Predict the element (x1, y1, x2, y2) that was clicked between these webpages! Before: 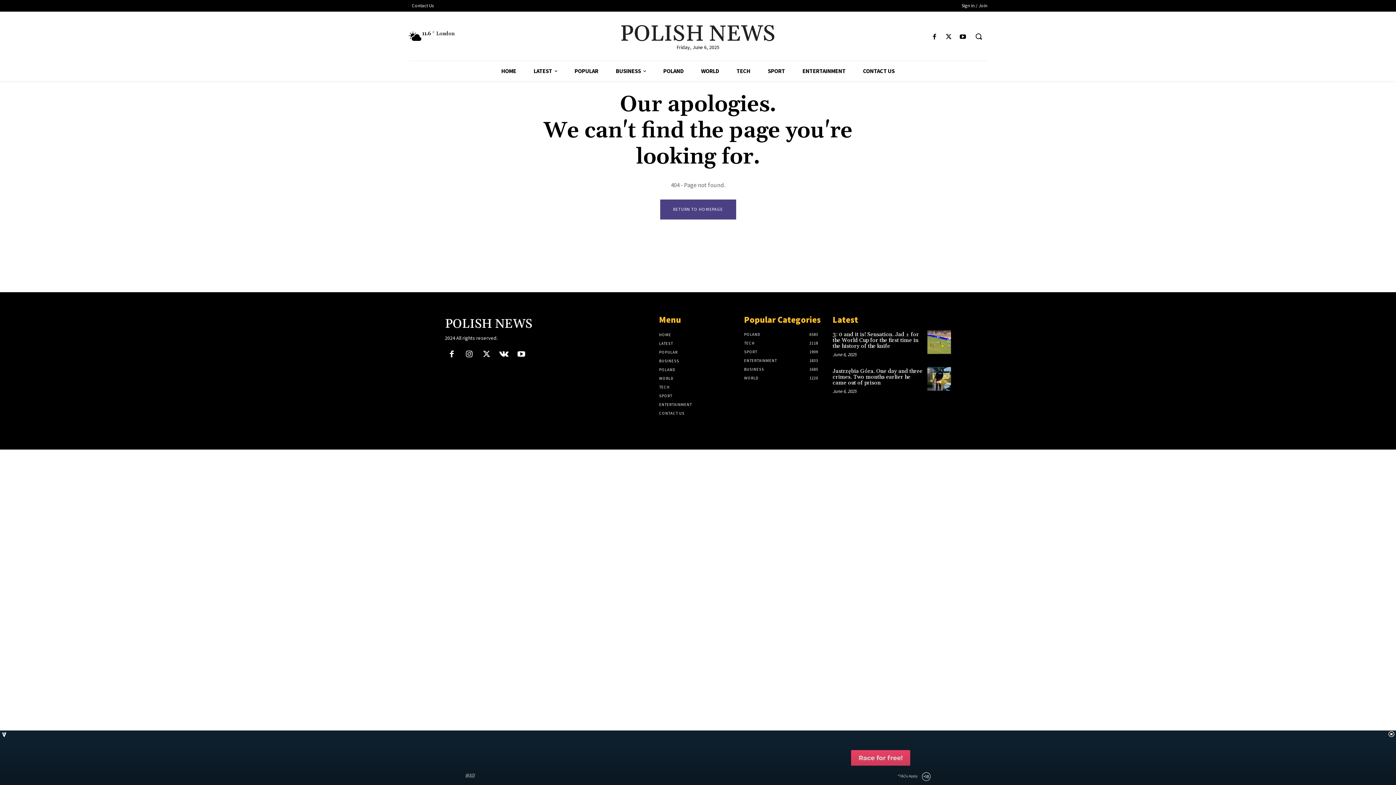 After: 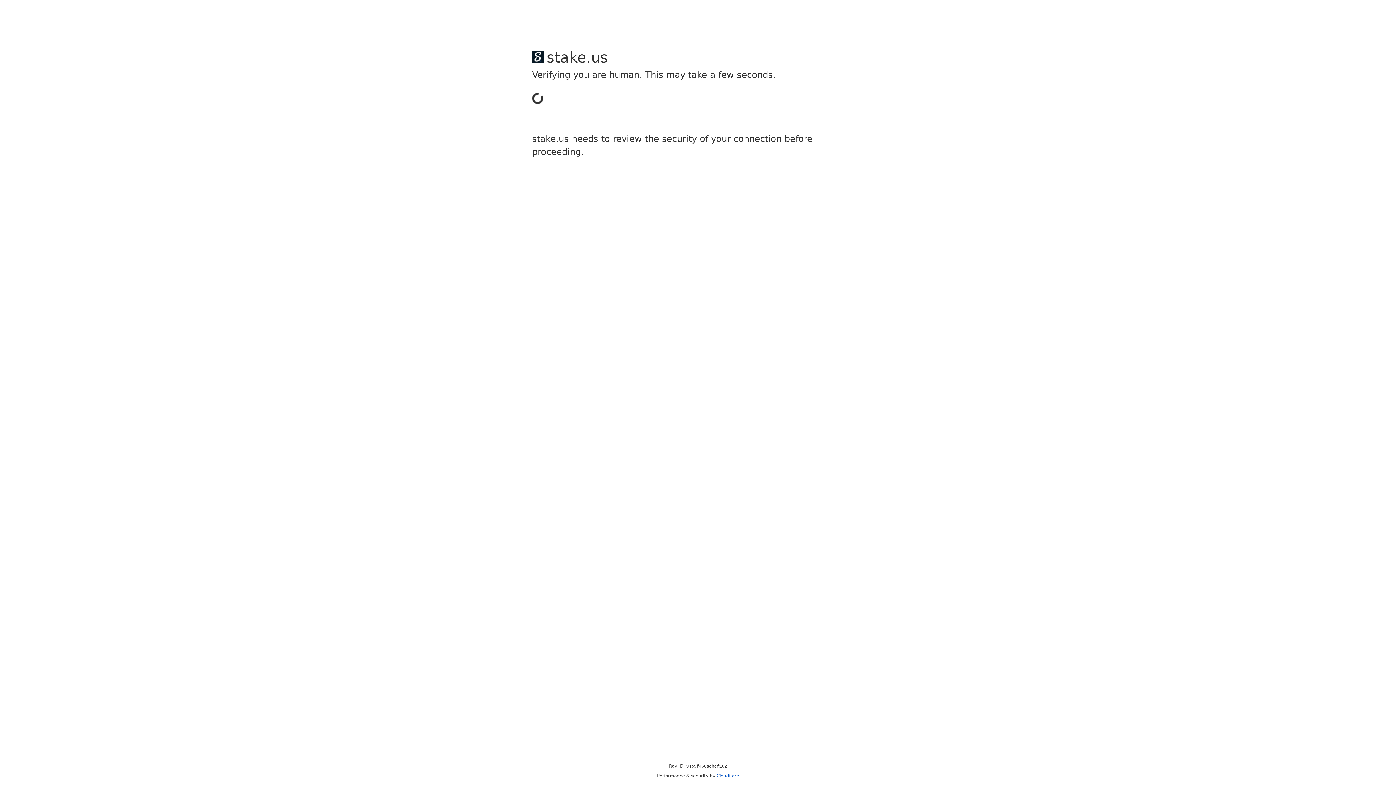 Action: bbox: (659, 374, 737, 383) label: WORLD